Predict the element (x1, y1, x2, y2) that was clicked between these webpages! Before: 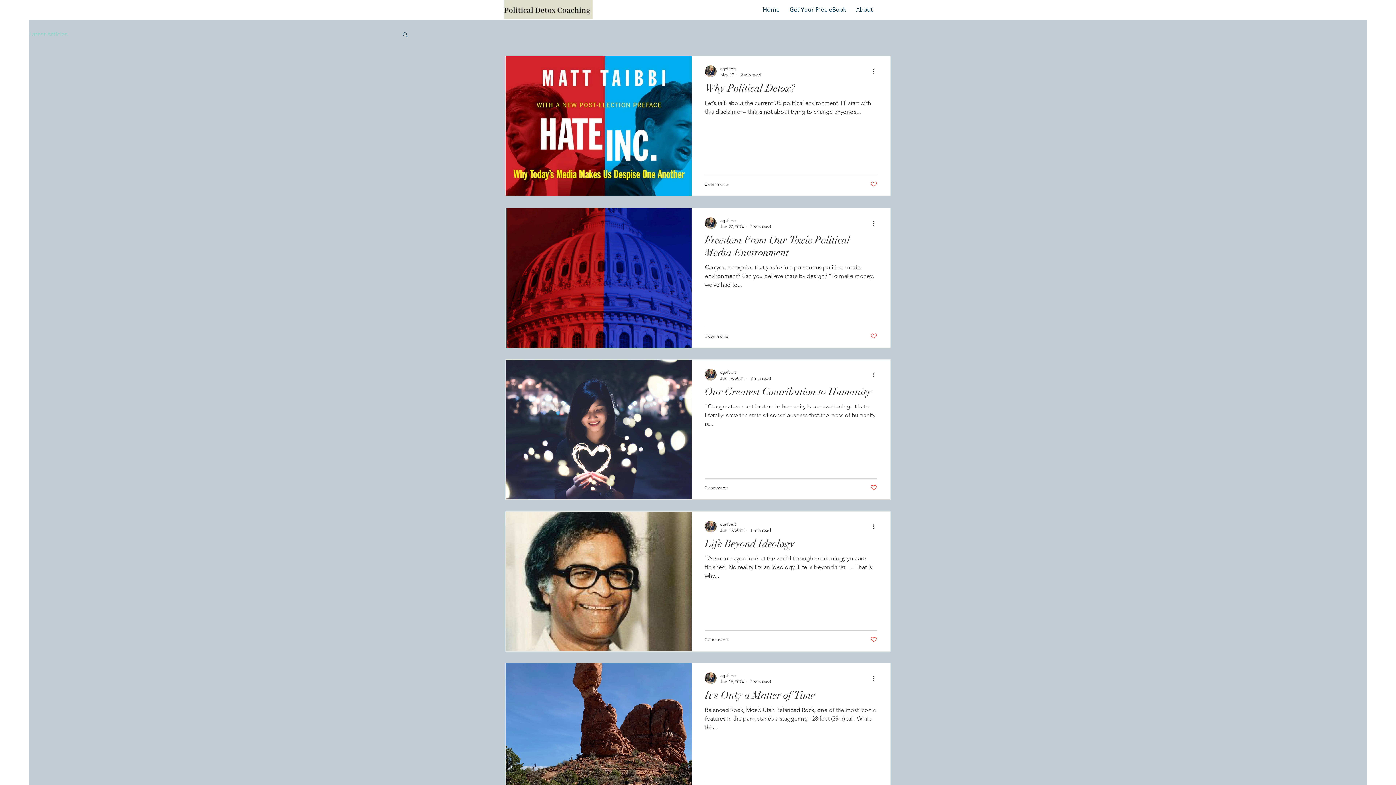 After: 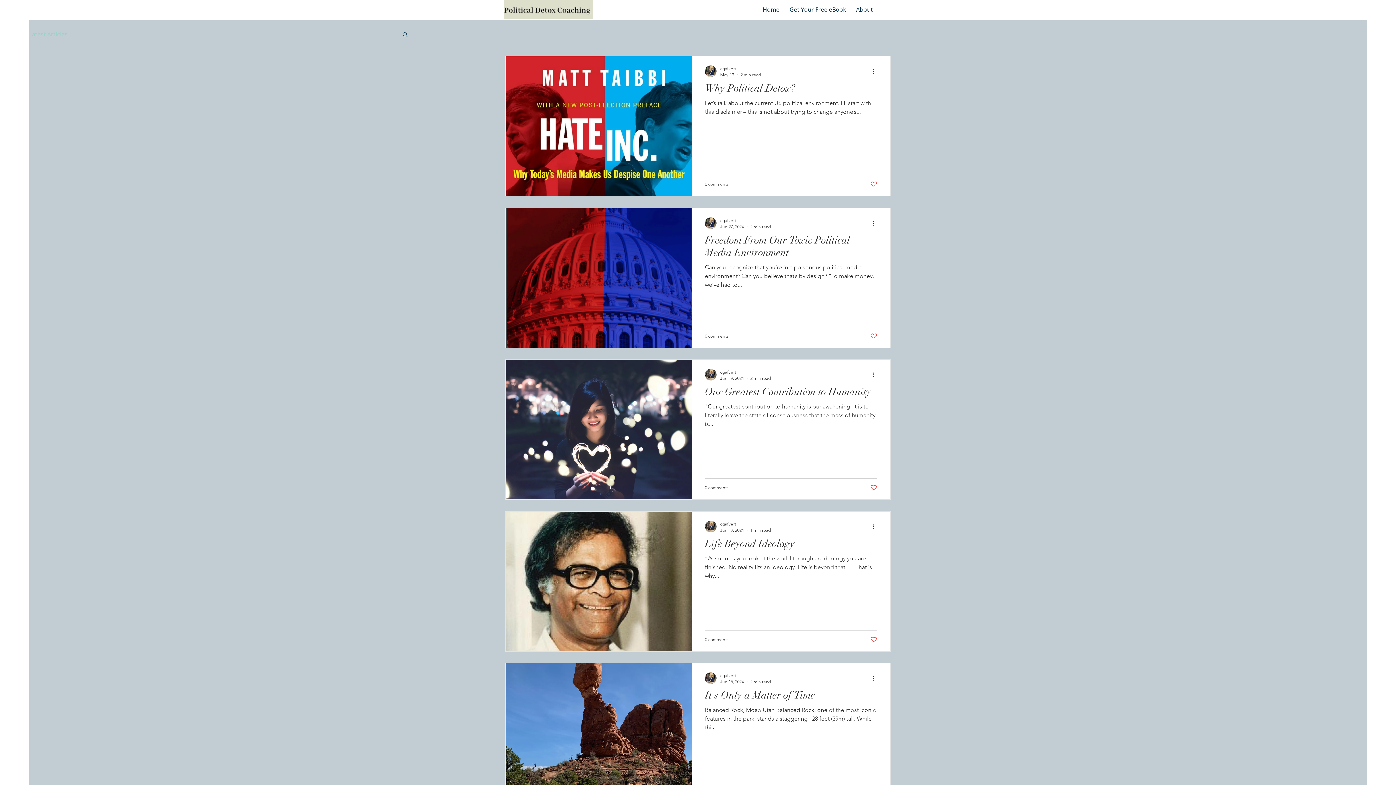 Action: bbox: (870, 636, 877, 643) label: Like post